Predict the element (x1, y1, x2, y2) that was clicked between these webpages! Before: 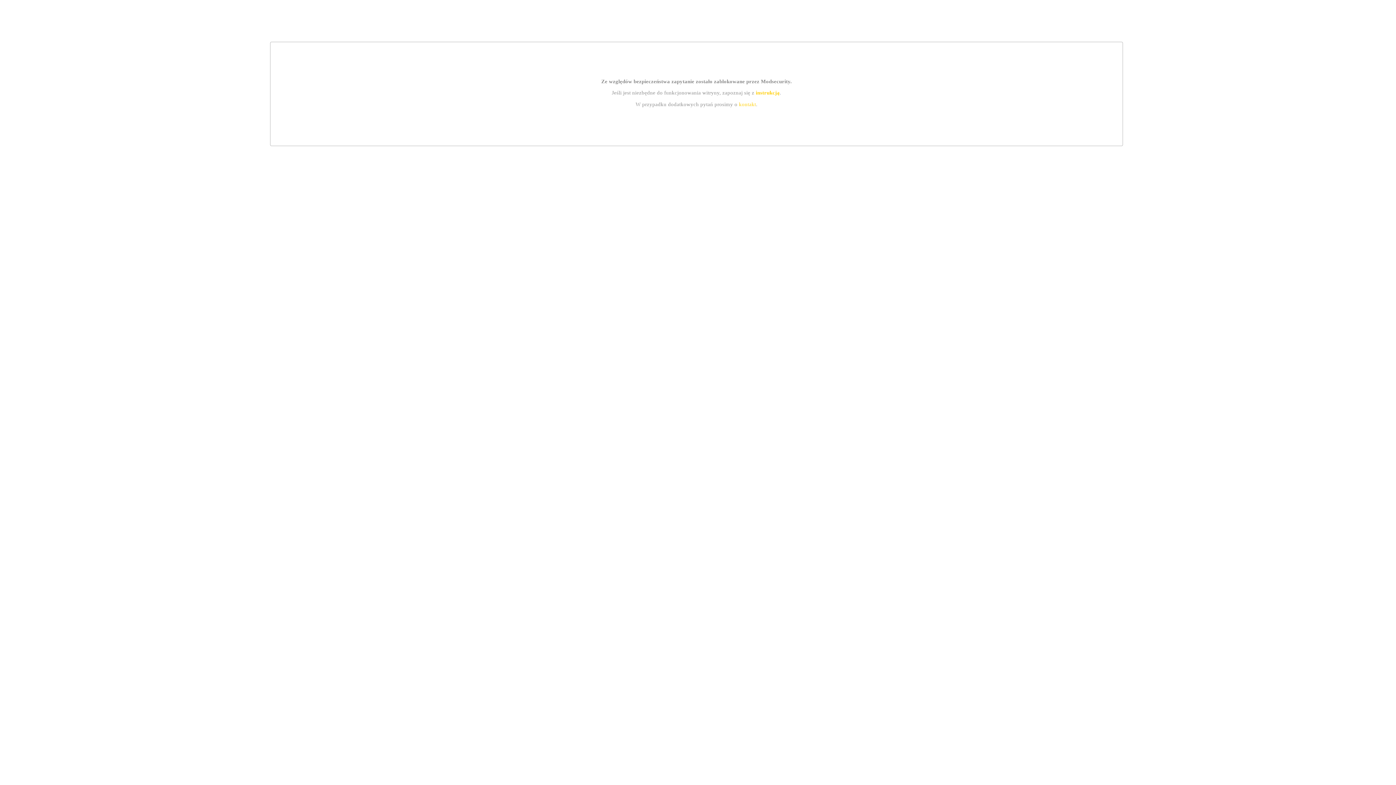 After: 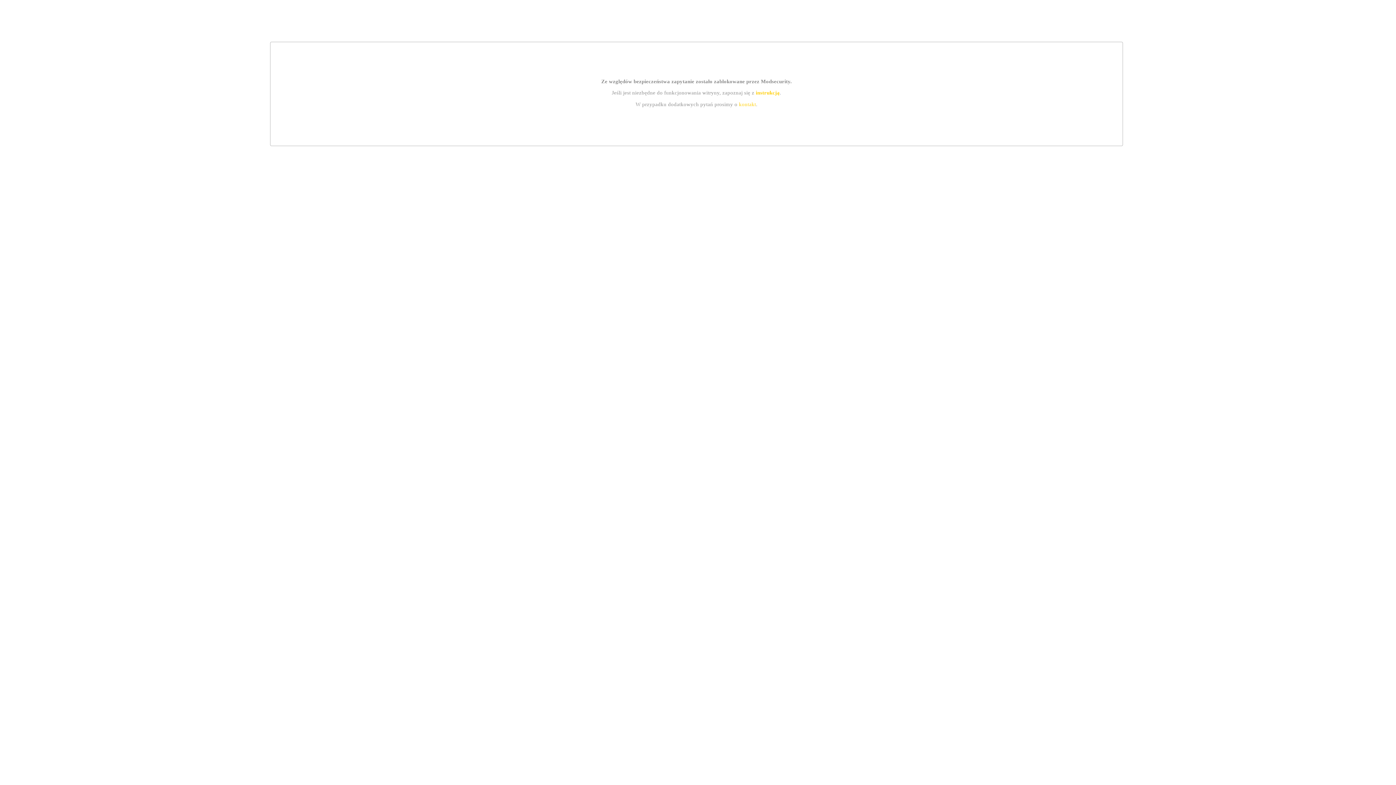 Action: label: instrukcją bbox: (755, 89, 779, 95)